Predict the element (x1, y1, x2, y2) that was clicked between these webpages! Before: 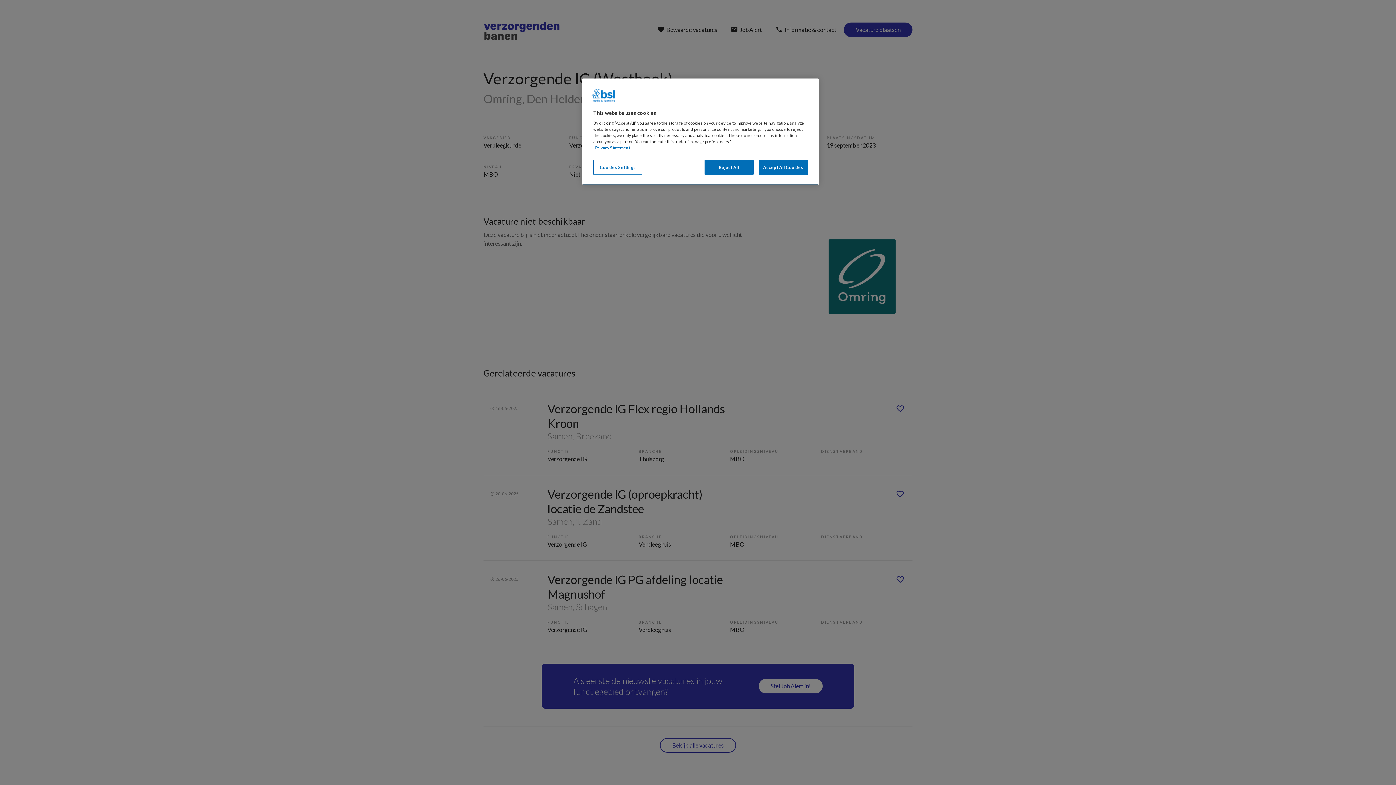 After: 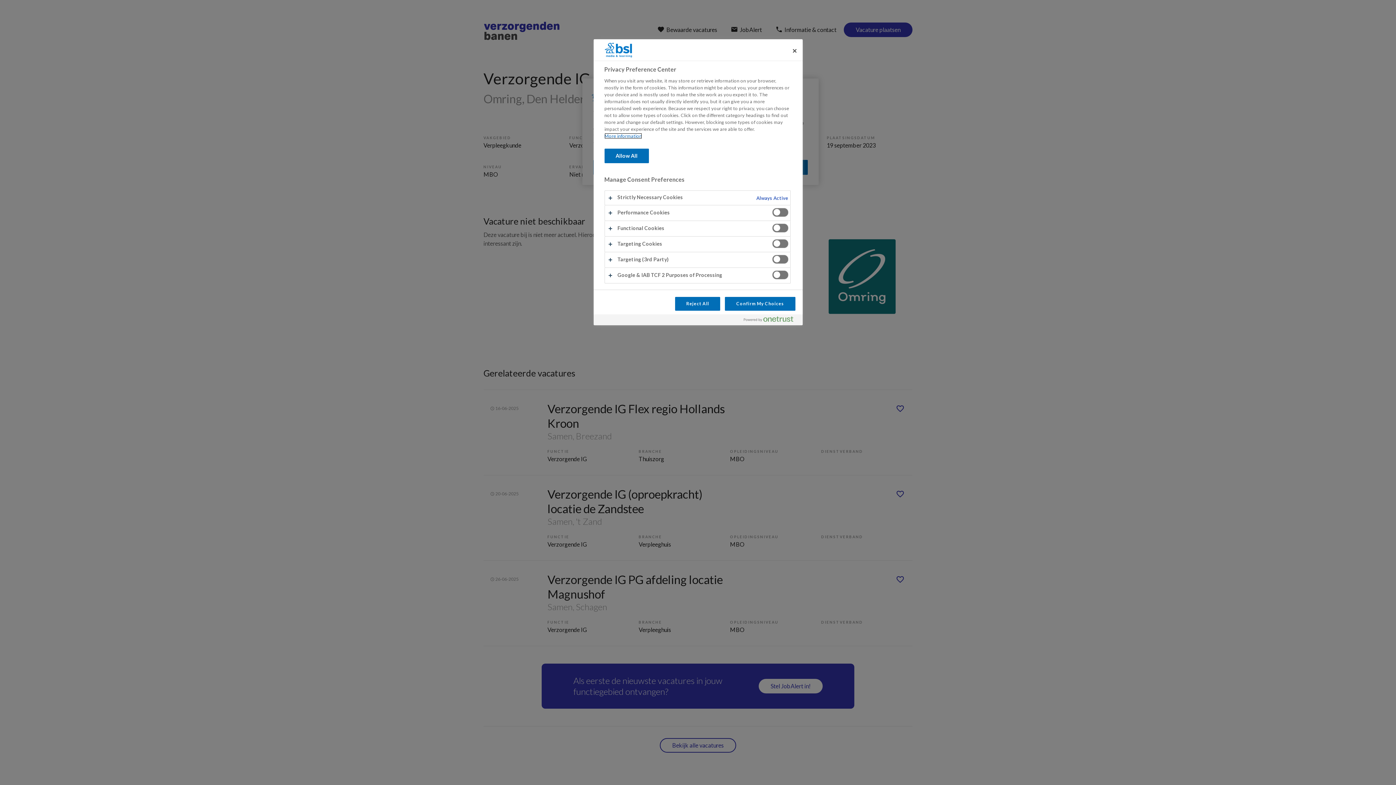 Action: label: Cookies Settings bbox: (593, 160, 642, 174)